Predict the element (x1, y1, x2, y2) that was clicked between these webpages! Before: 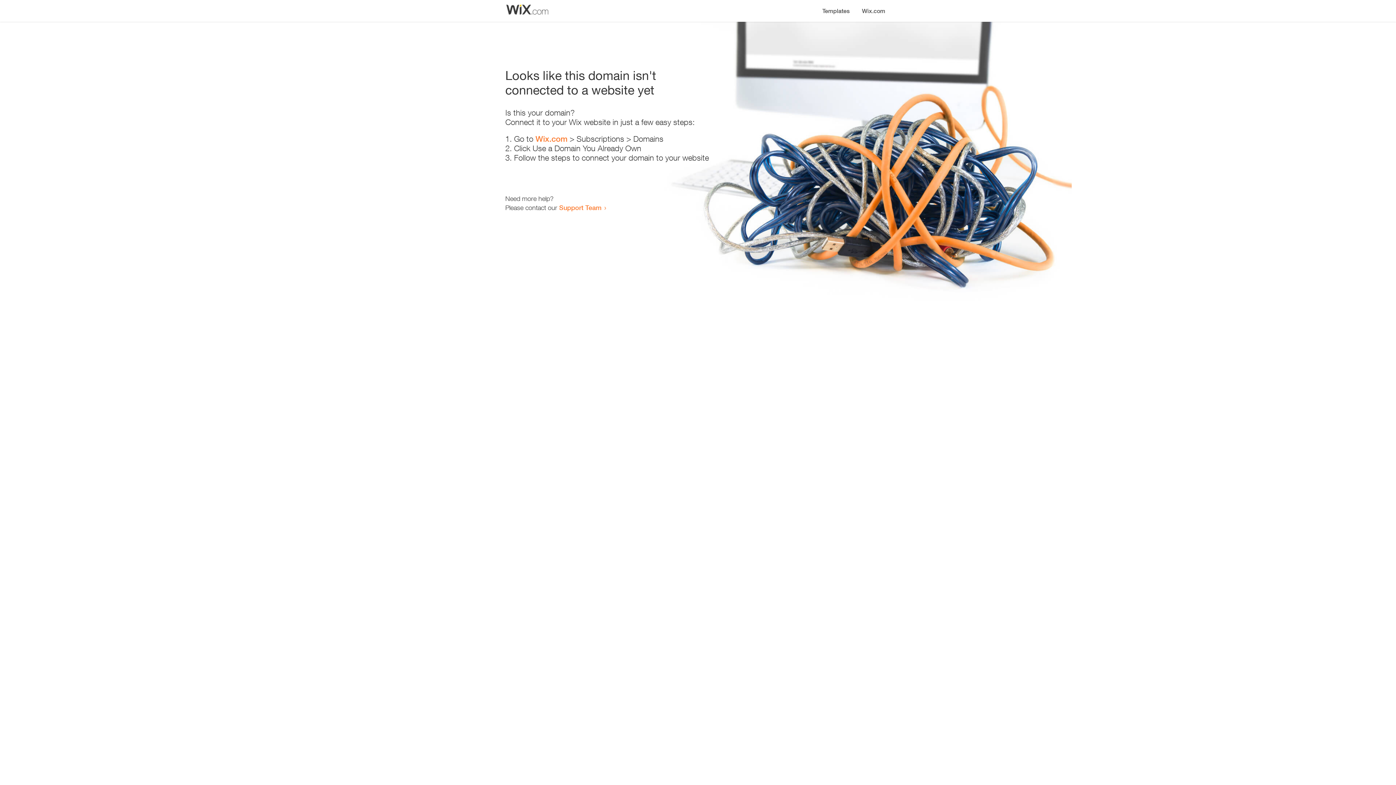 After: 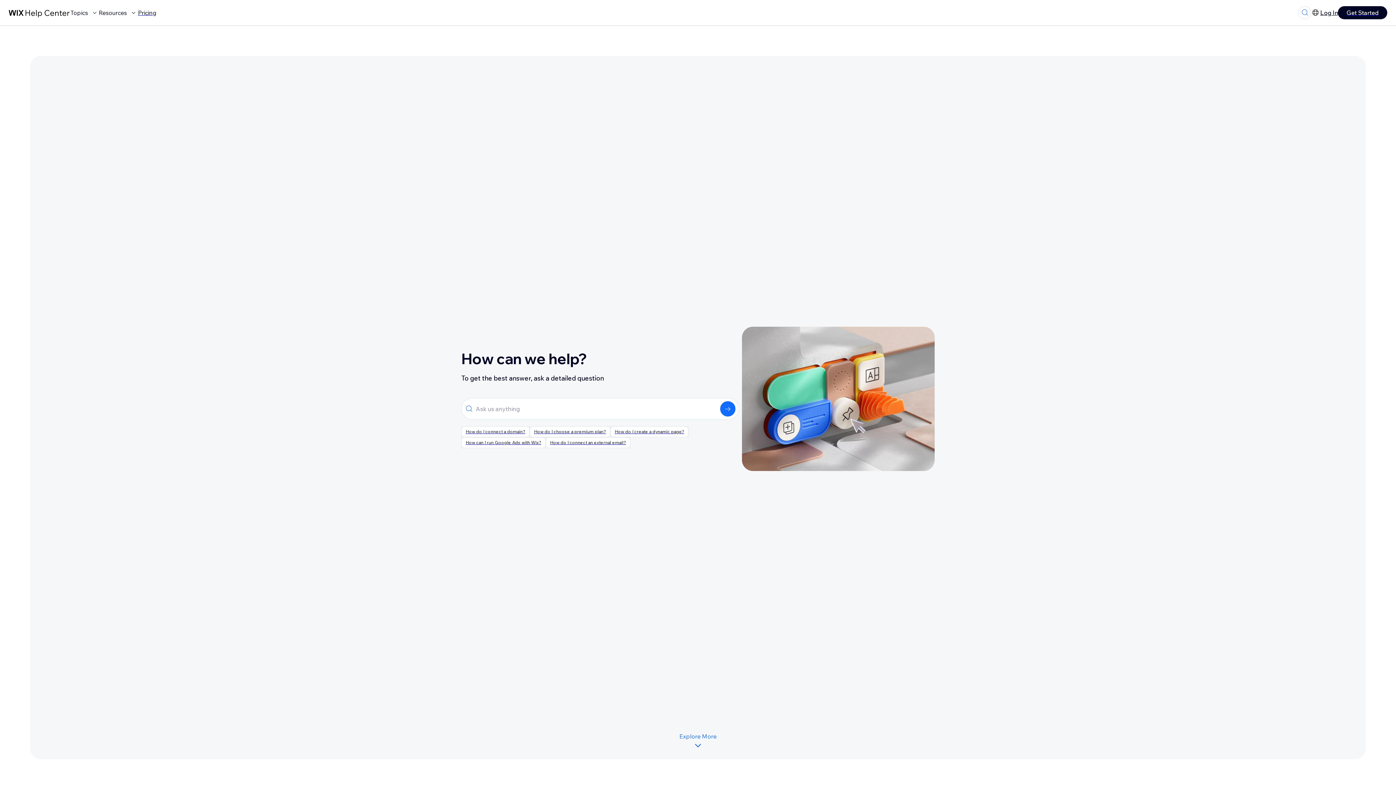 Action: bbox: (559, 203, 601, 211) label: Support Team